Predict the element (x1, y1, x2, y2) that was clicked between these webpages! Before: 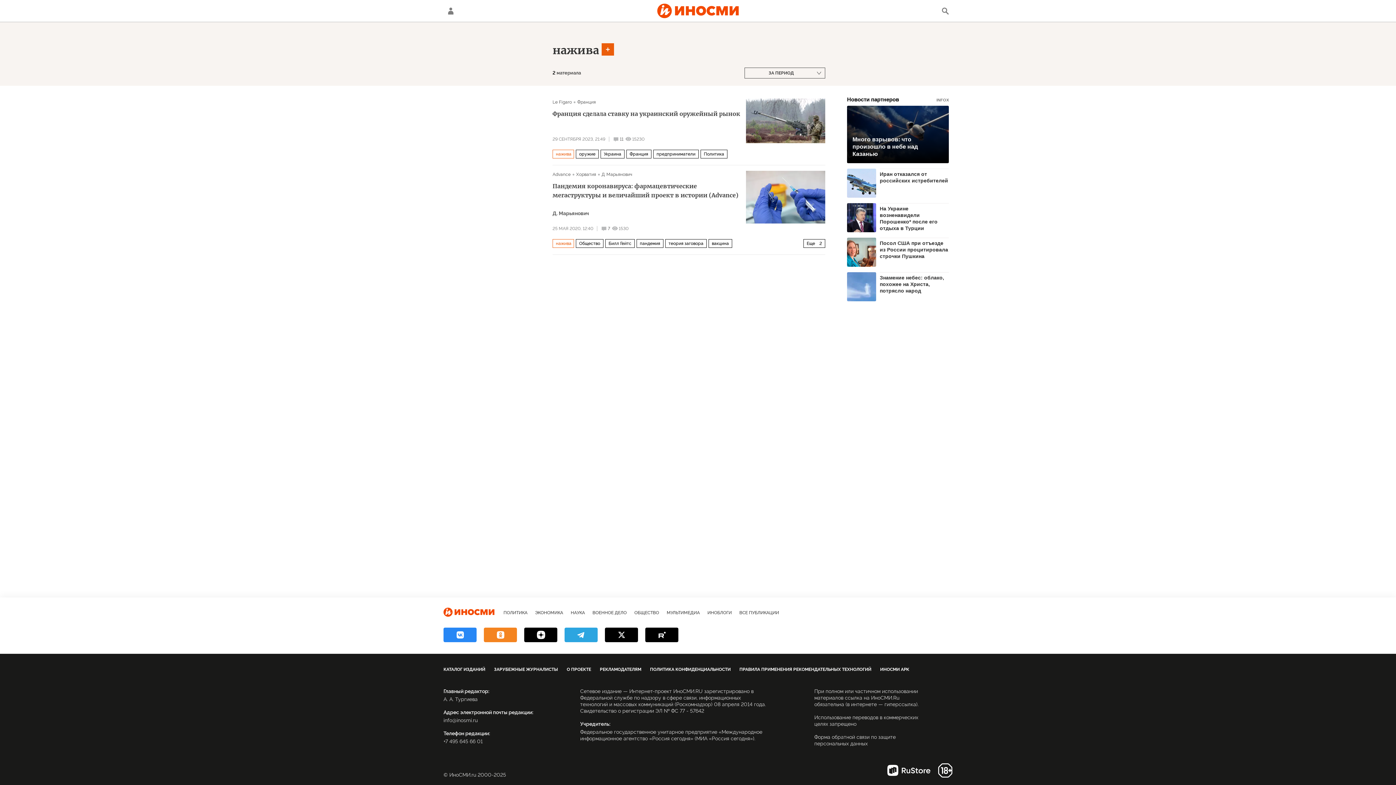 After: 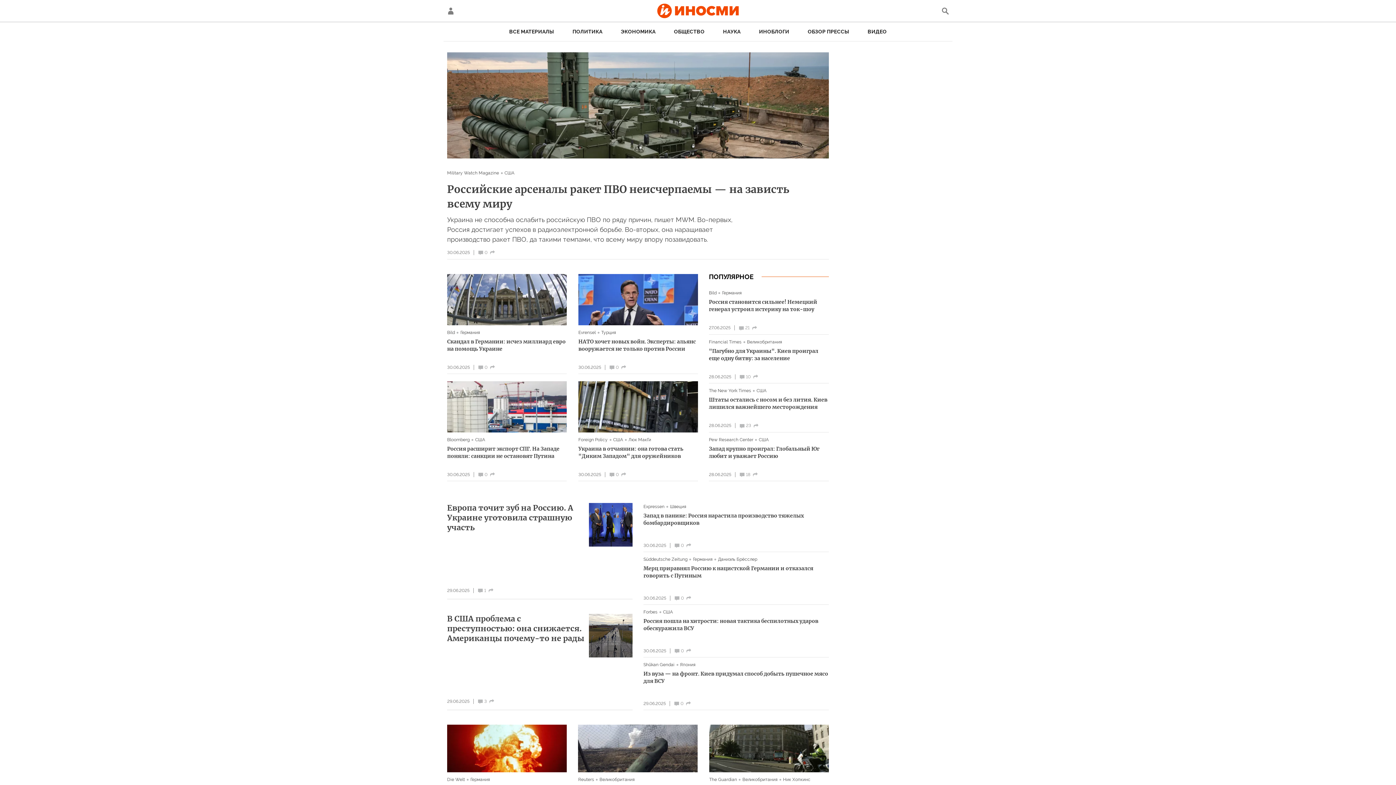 Action: bbox: (657, 3, 738, 18)